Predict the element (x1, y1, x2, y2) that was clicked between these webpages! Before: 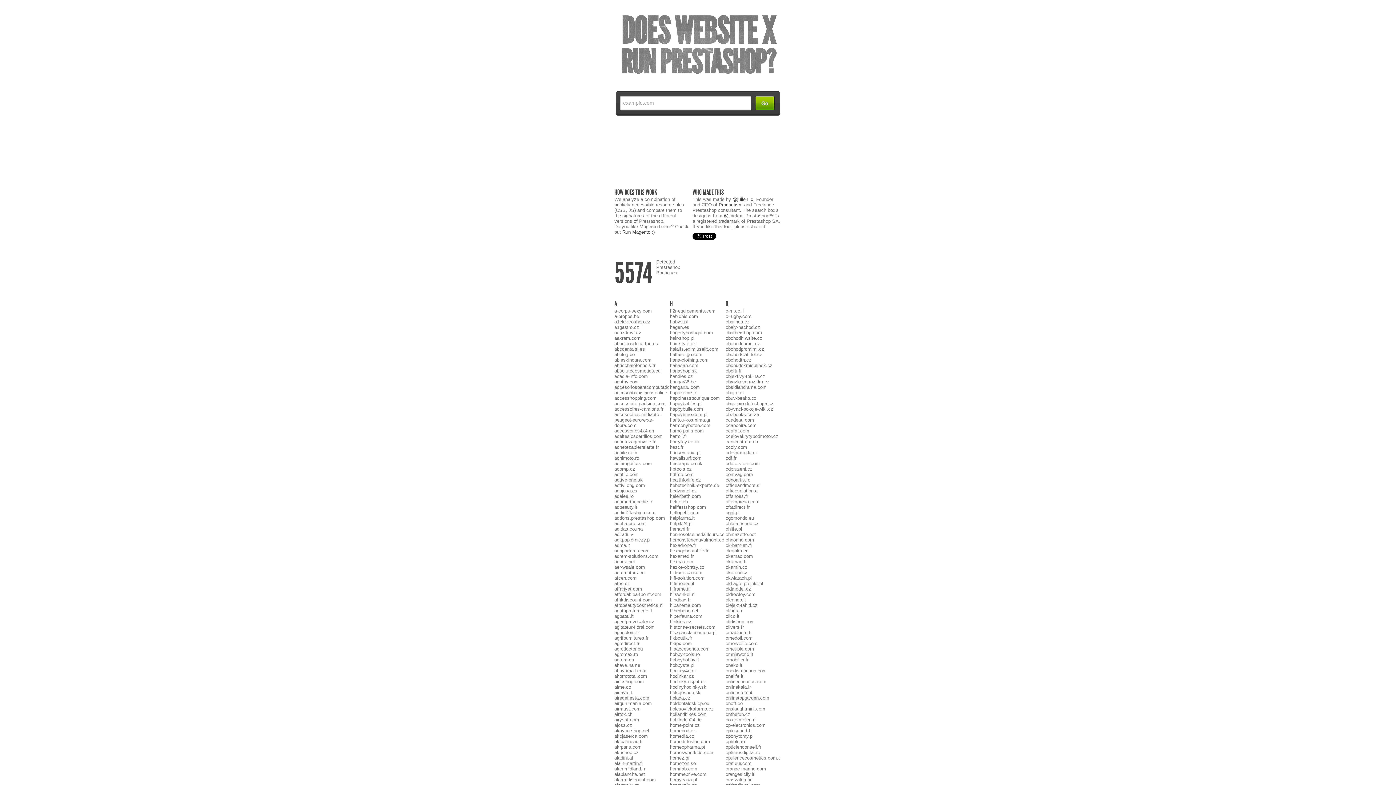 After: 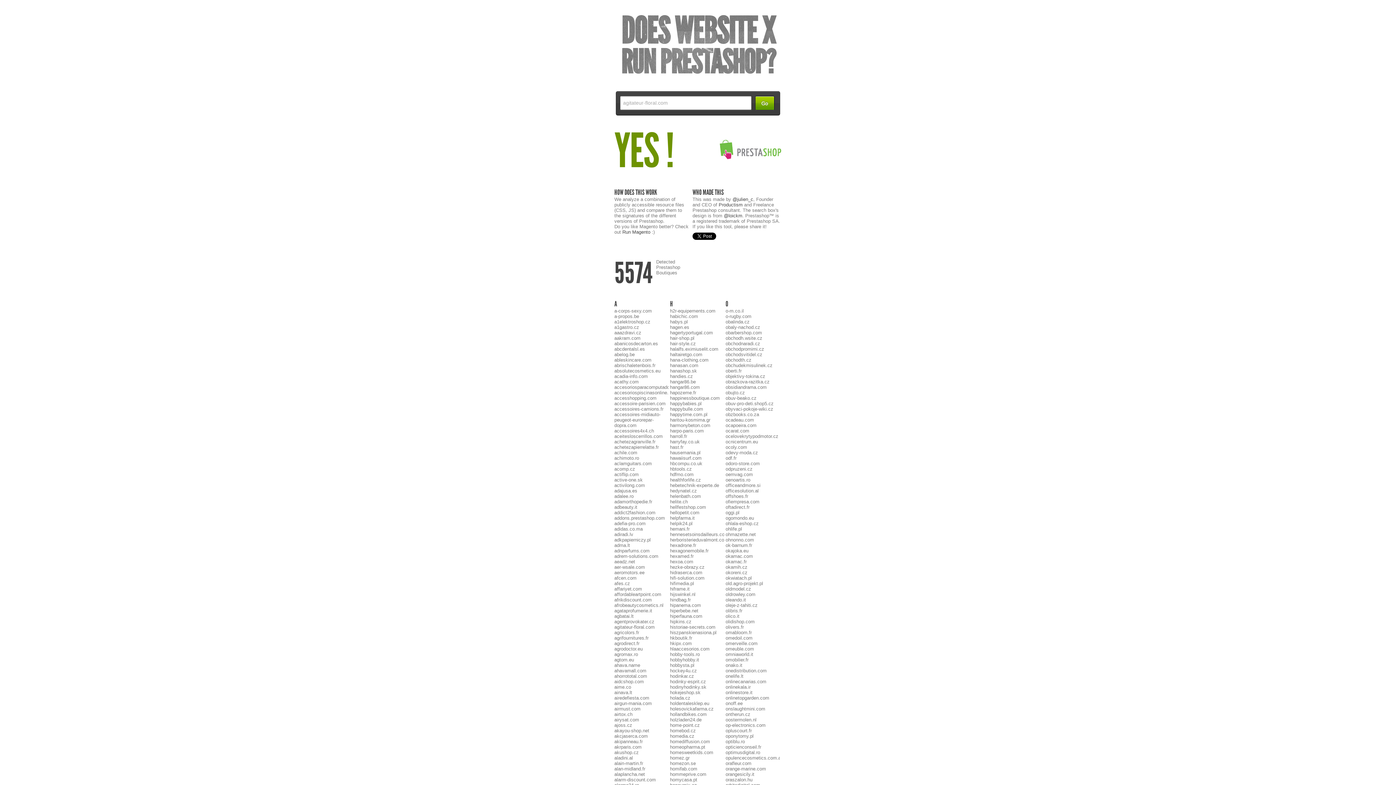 Action: bbox: (614, 624, 654, 630) label: agitateur-floral.com